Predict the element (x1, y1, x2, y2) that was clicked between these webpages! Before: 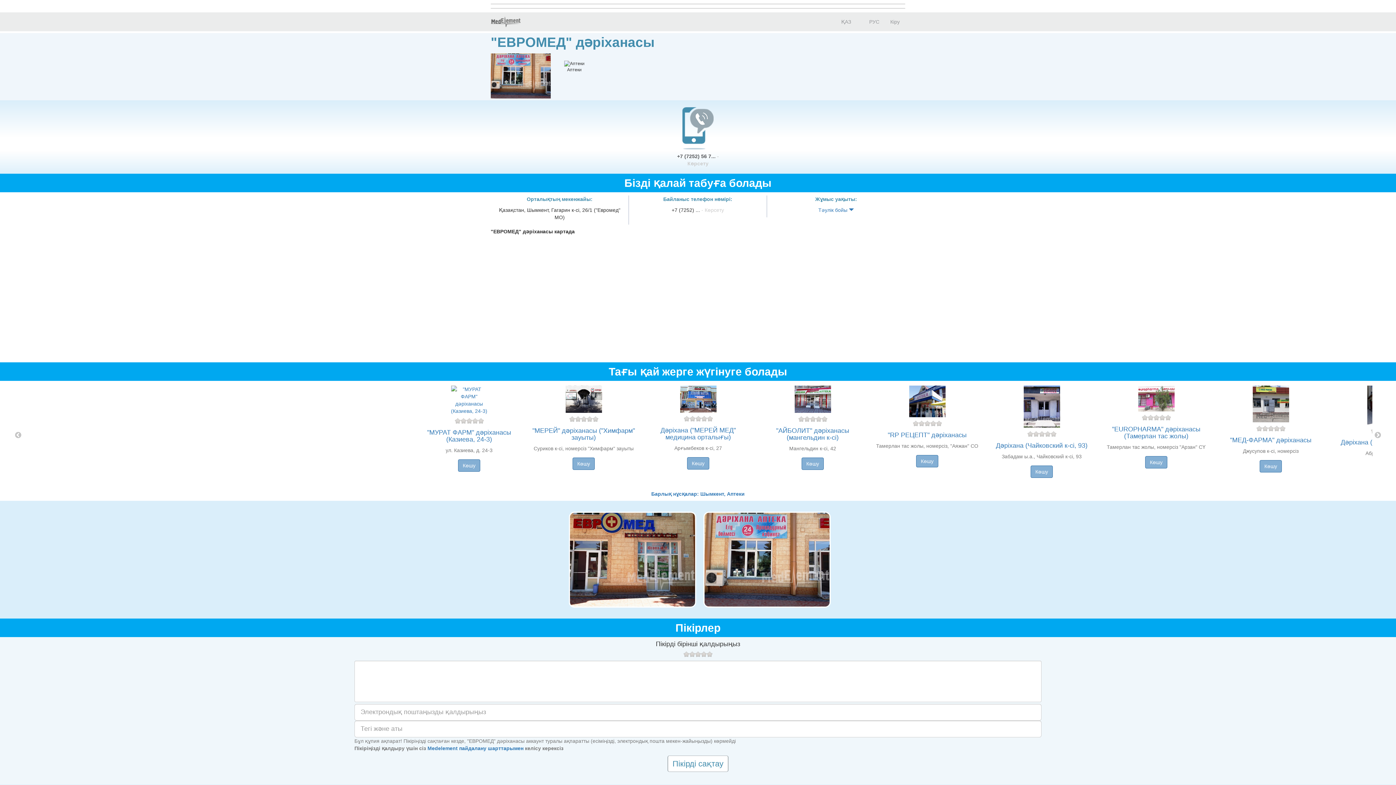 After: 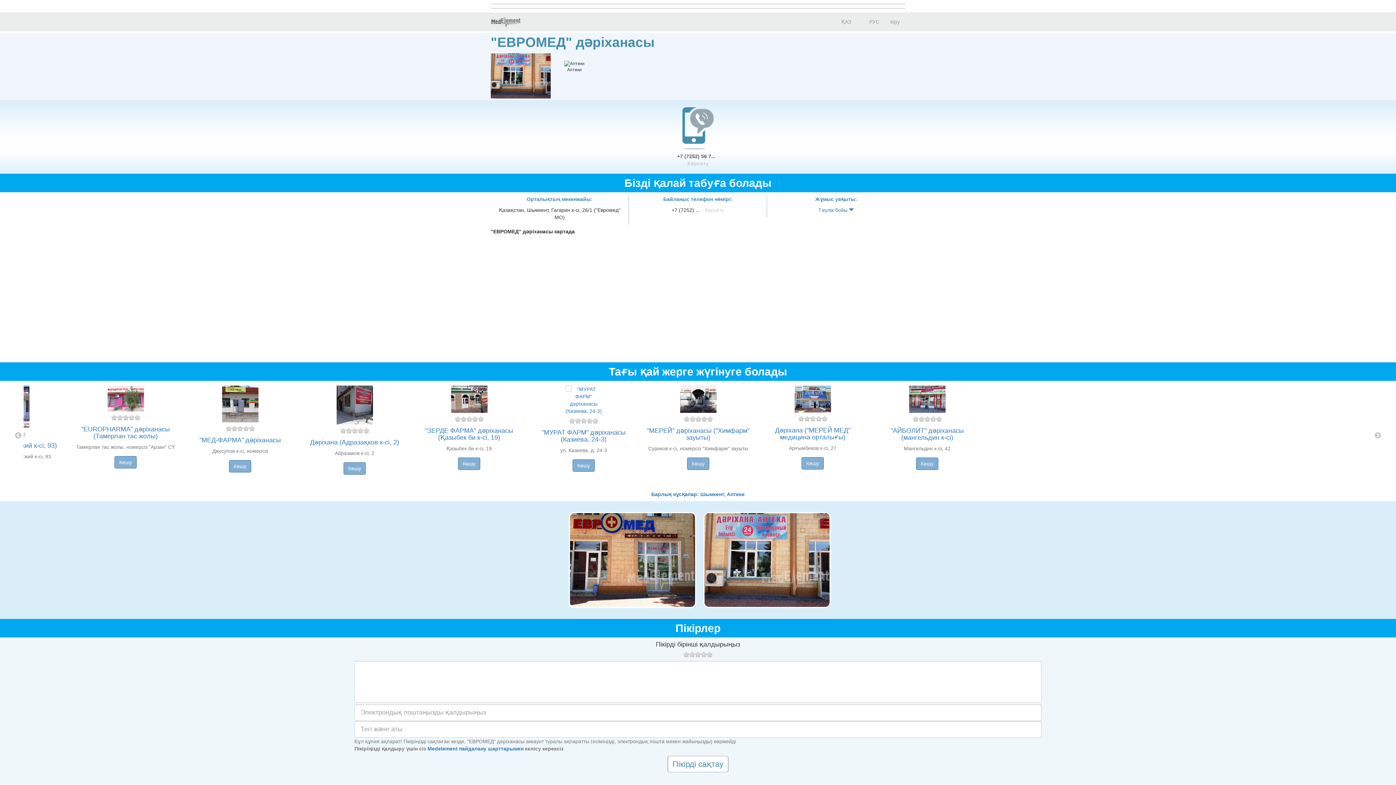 Action: bbox: (14, 432, 21, 439) label: Previous